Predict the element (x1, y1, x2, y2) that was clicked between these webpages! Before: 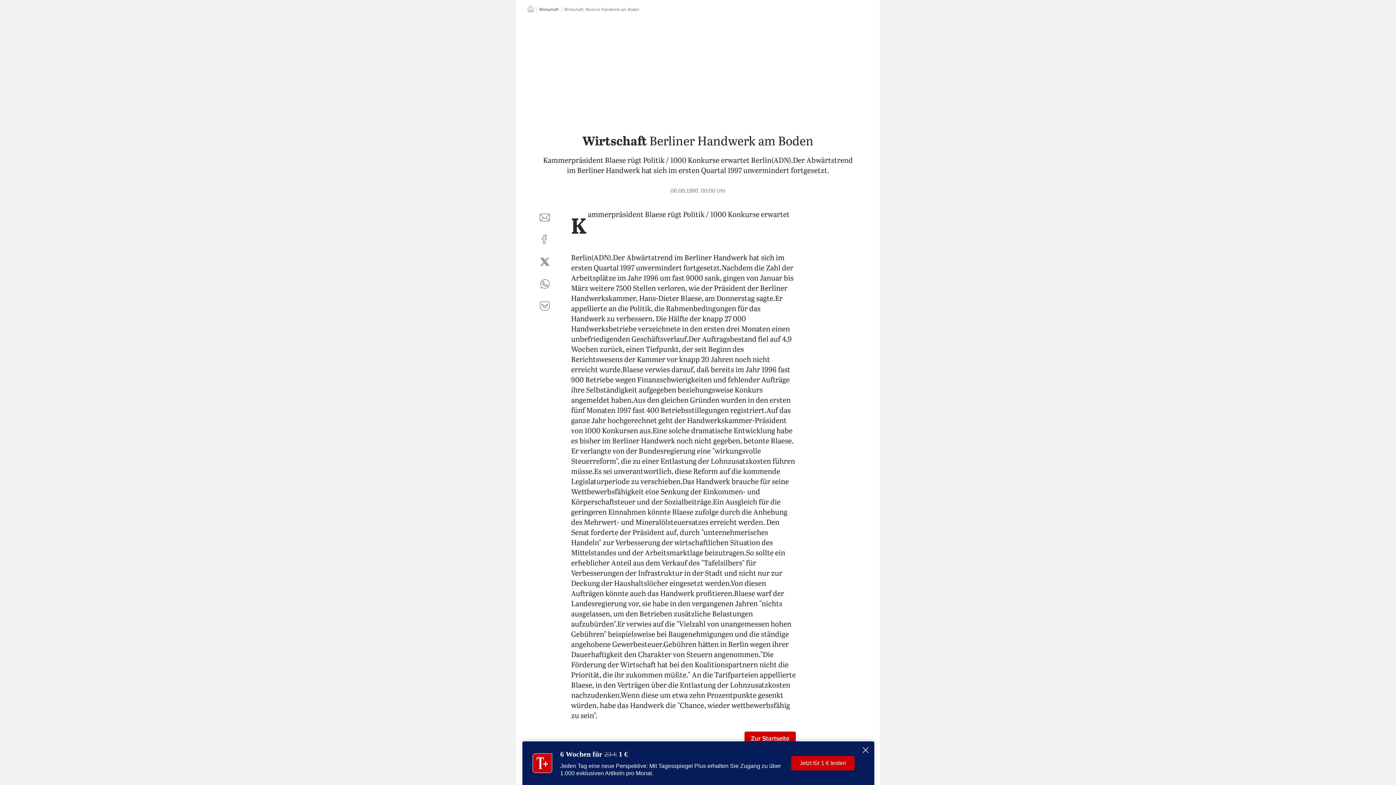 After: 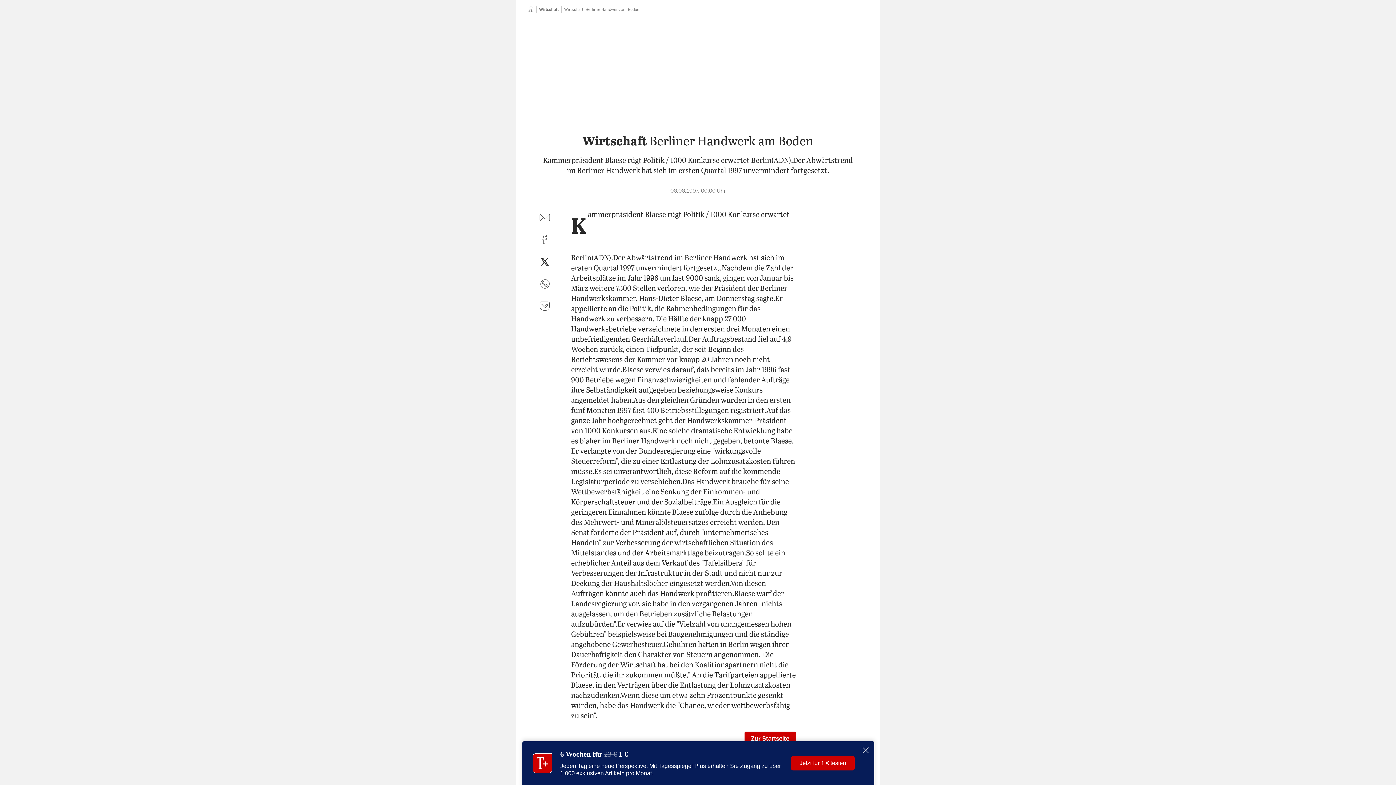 Action: label: auf Twitter teilen bbox: (536, 253, 553, 270)